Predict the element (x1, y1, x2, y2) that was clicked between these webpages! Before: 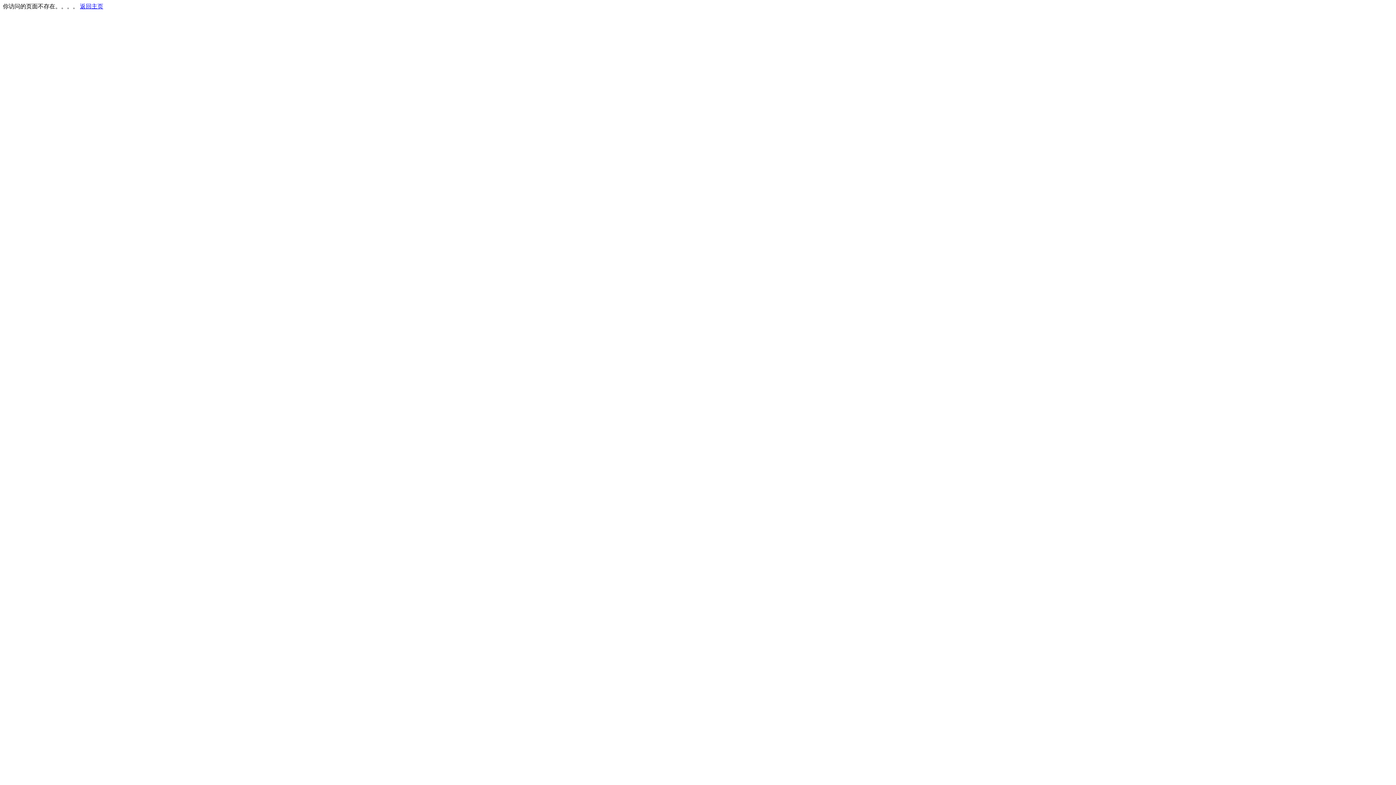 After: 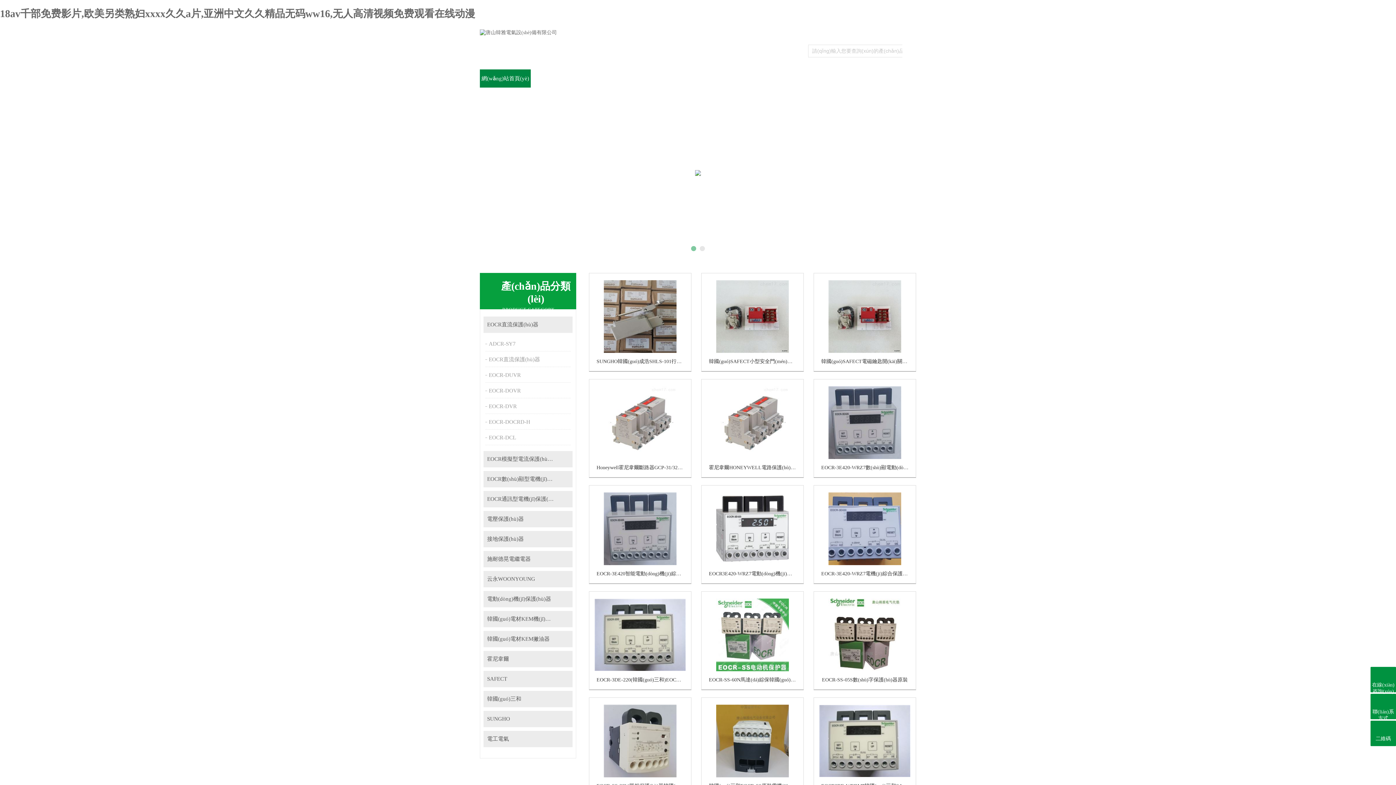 Action: label: 返回主页 bbox: (80, 3, 103, 9)